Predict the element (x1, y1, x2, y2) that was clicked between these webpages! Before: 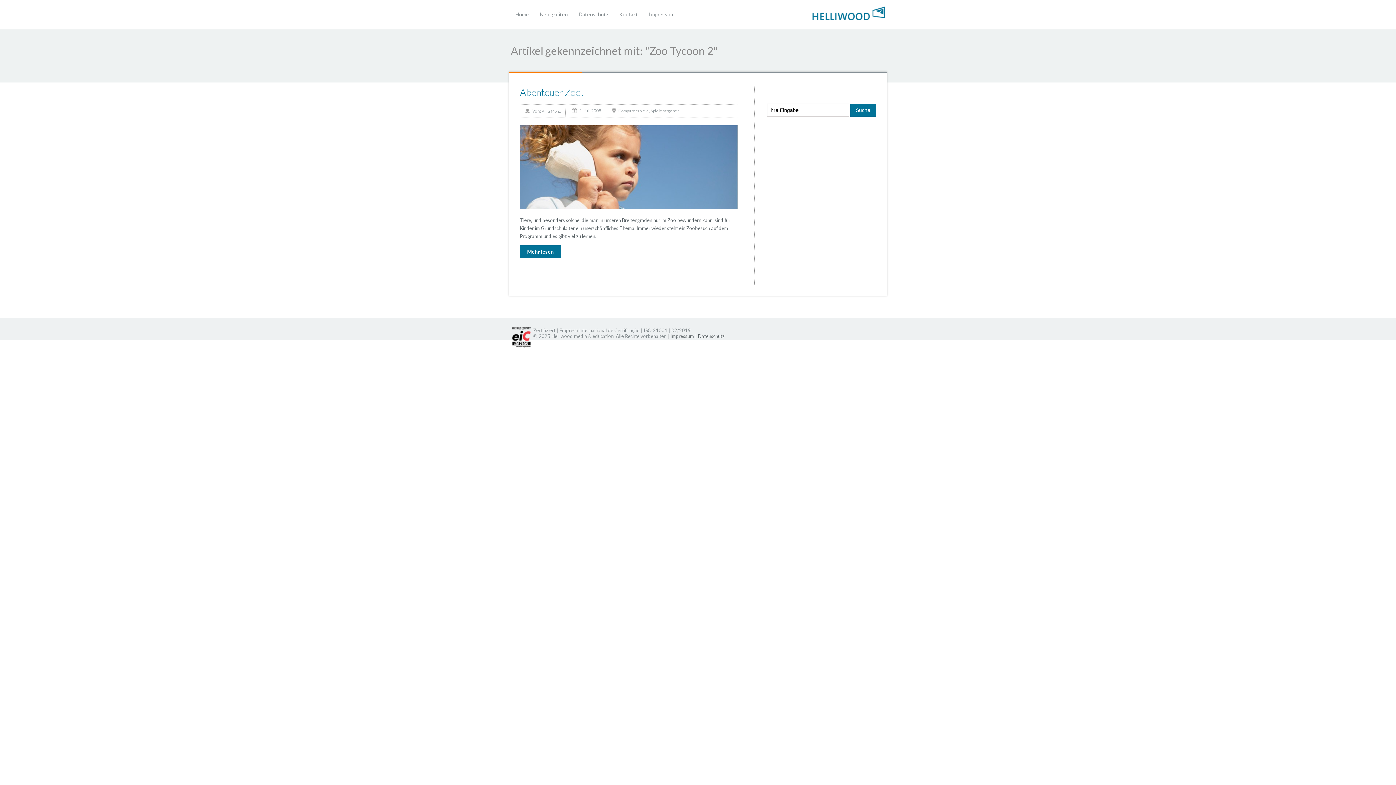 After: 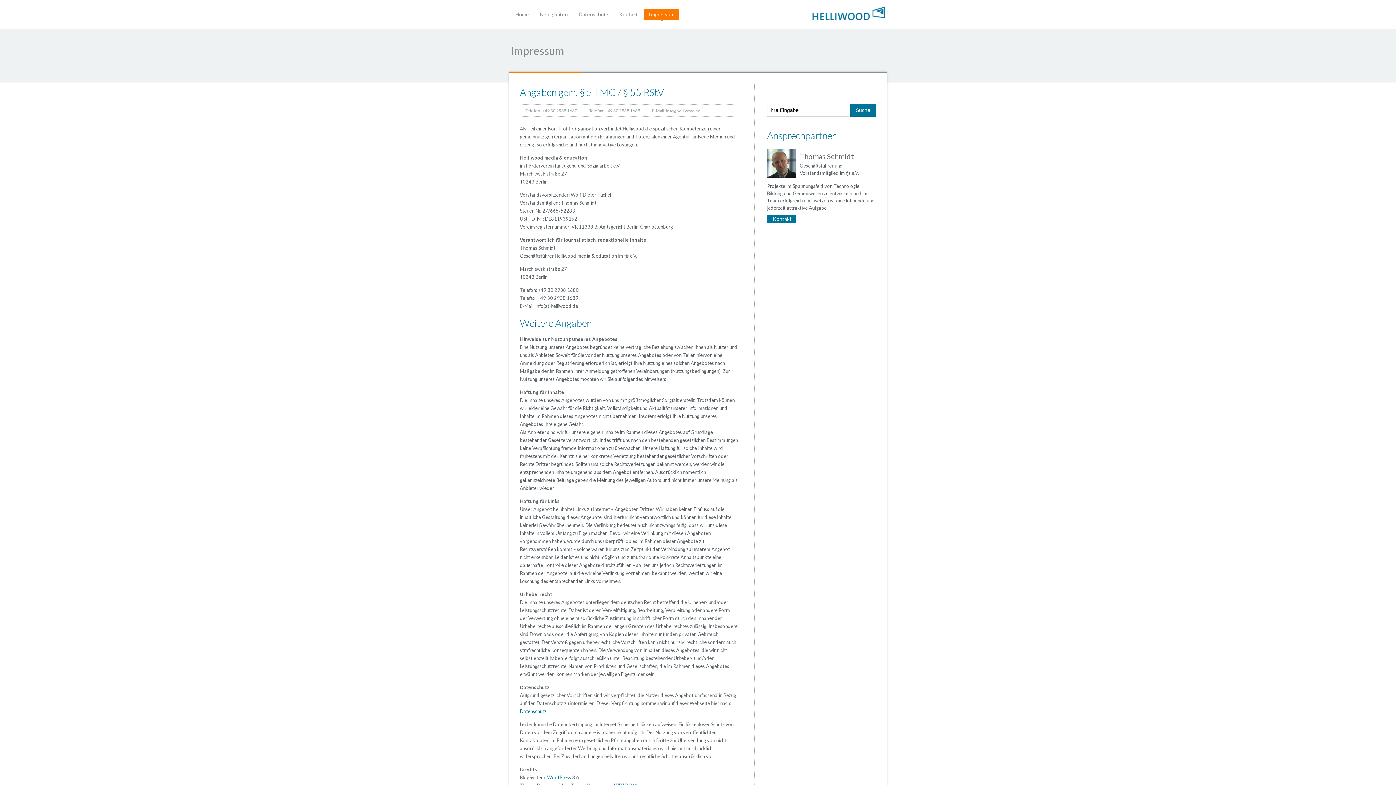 Action: label: Impressum bbox: (644, 9, 679, 20)